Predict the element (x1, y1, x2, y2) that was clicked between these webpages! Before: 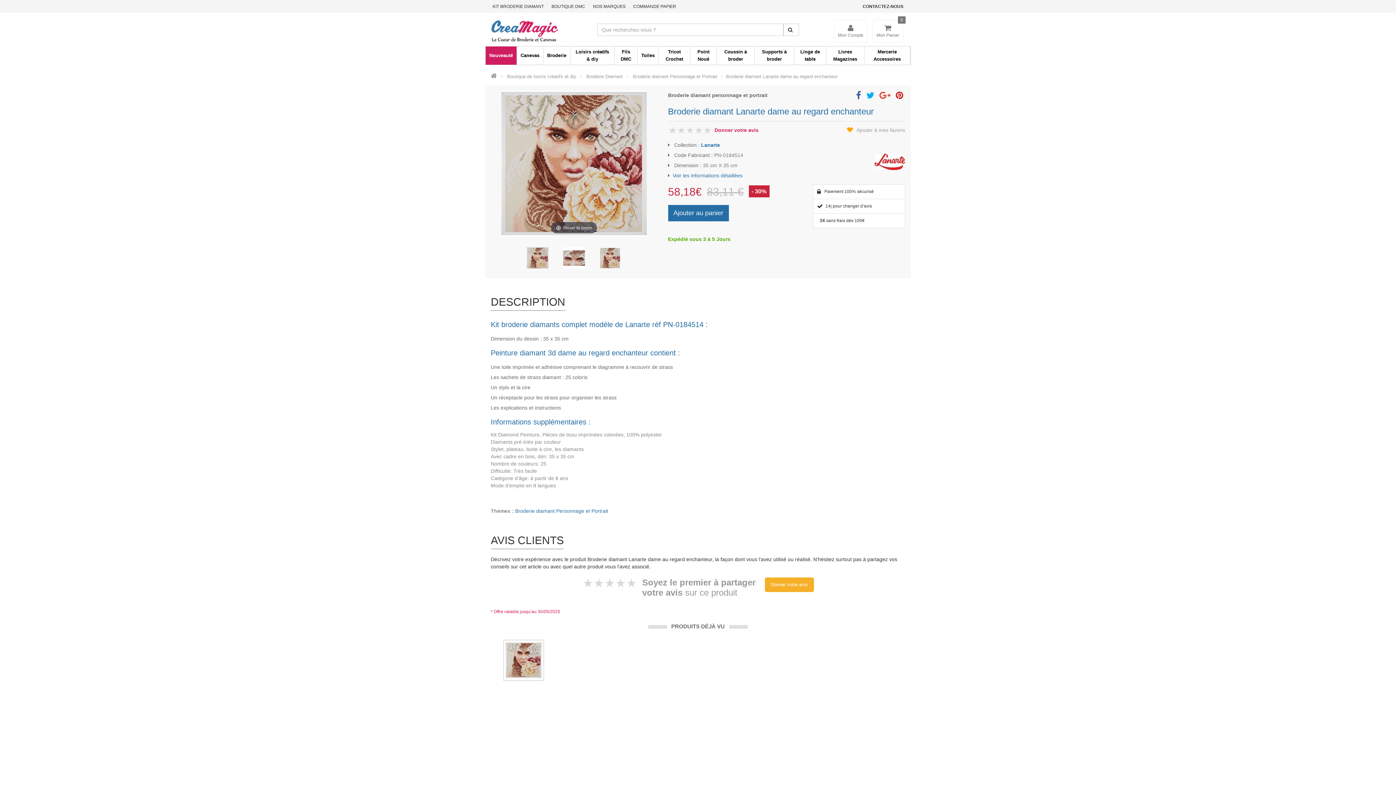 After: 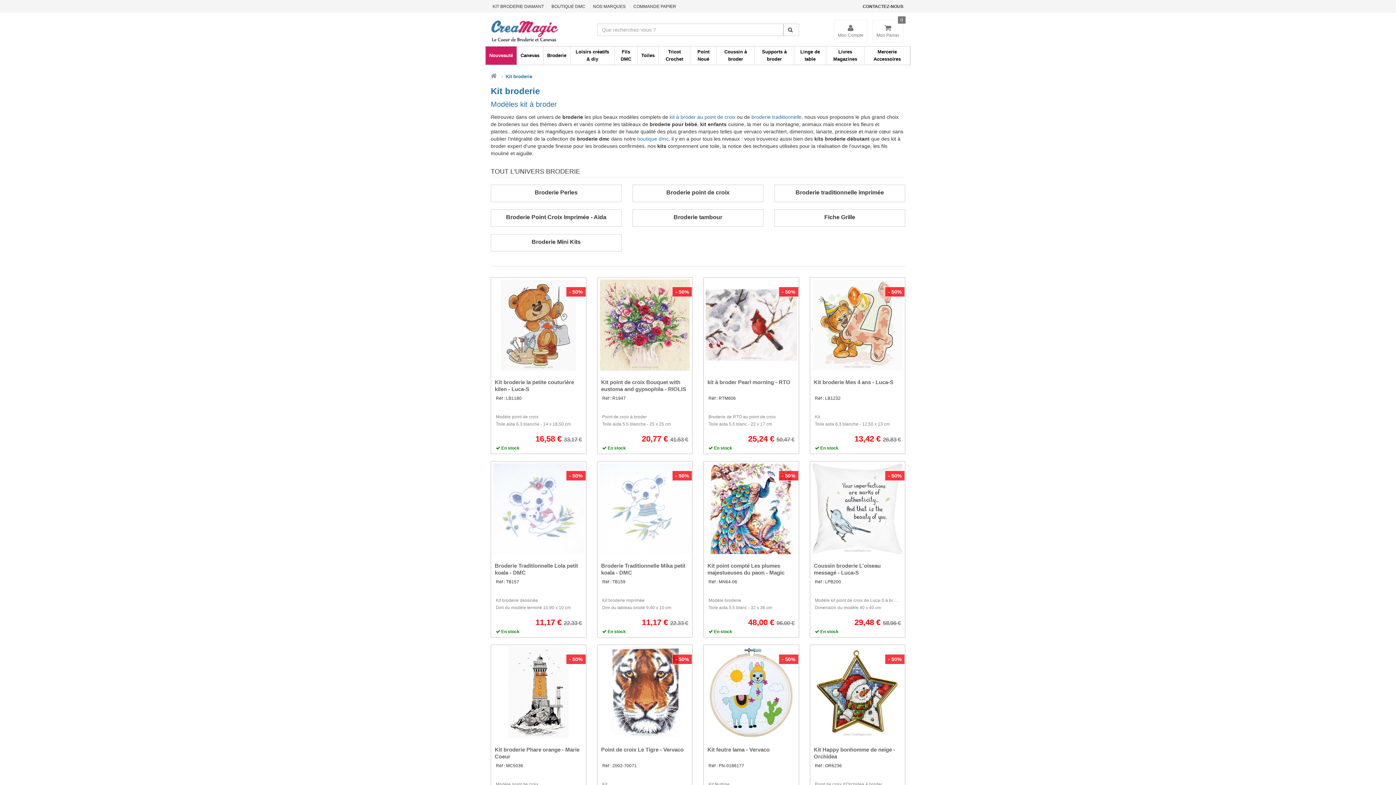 Action: bbox: (543, 50, 570, 61) label: Broderie